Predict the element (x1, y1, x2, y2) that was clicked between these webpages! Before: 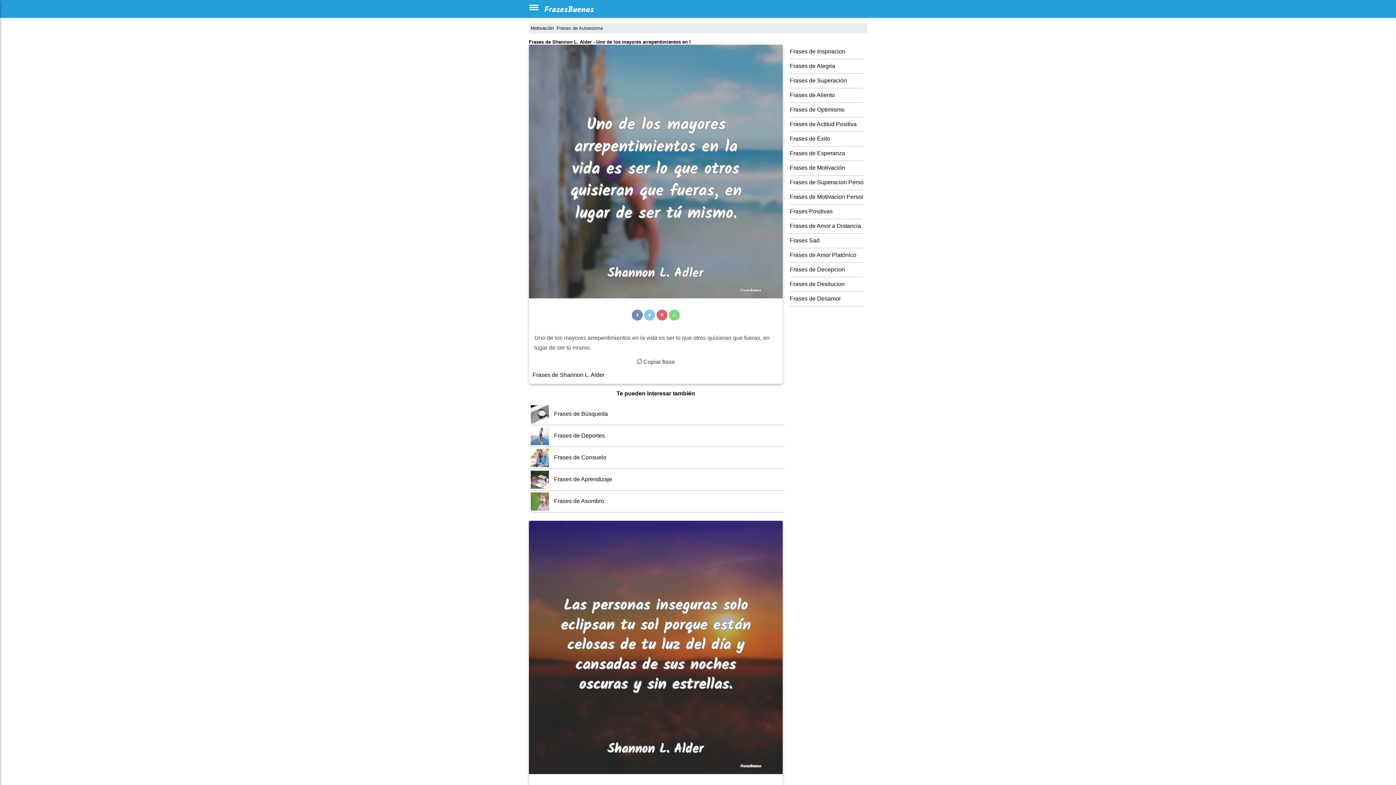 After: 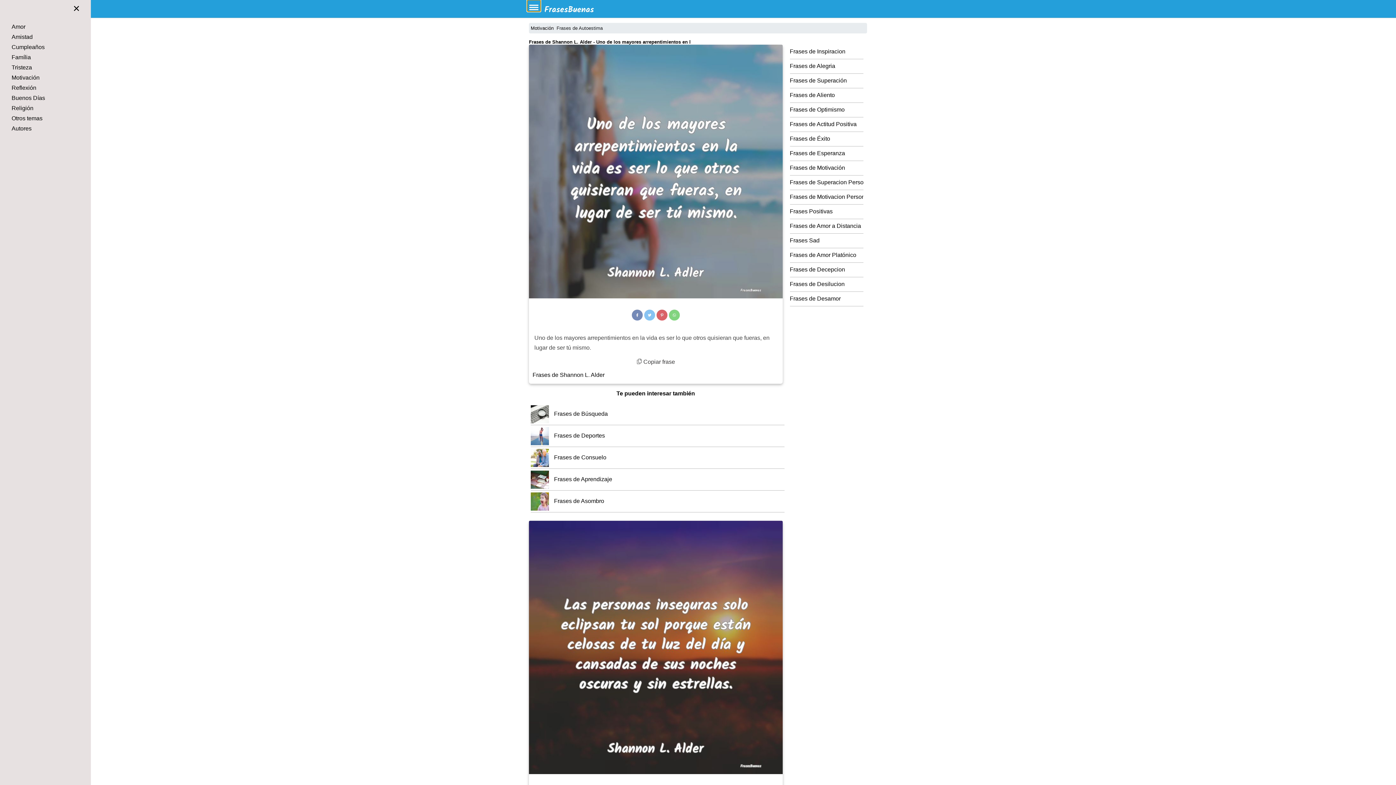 Action: bbox: (527, 0, 540, 11)